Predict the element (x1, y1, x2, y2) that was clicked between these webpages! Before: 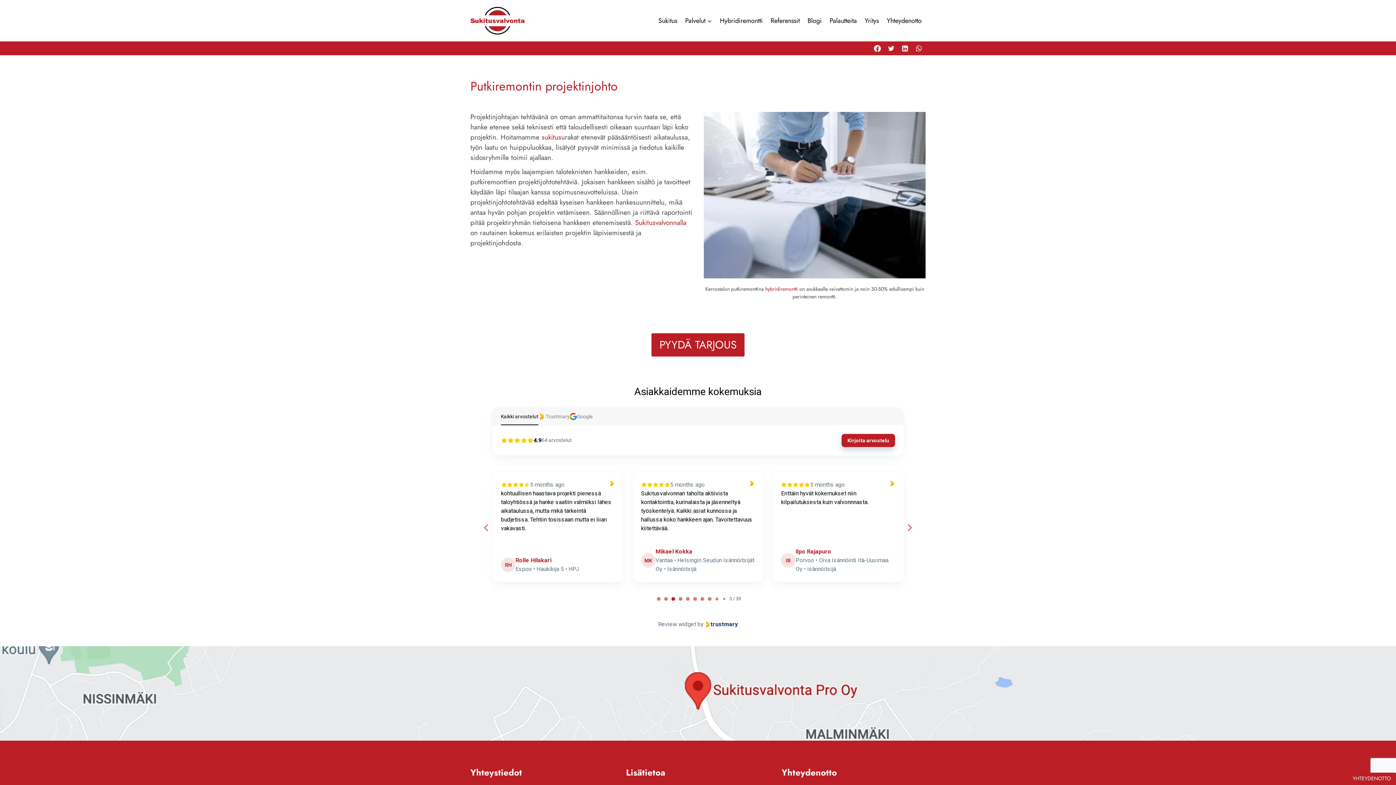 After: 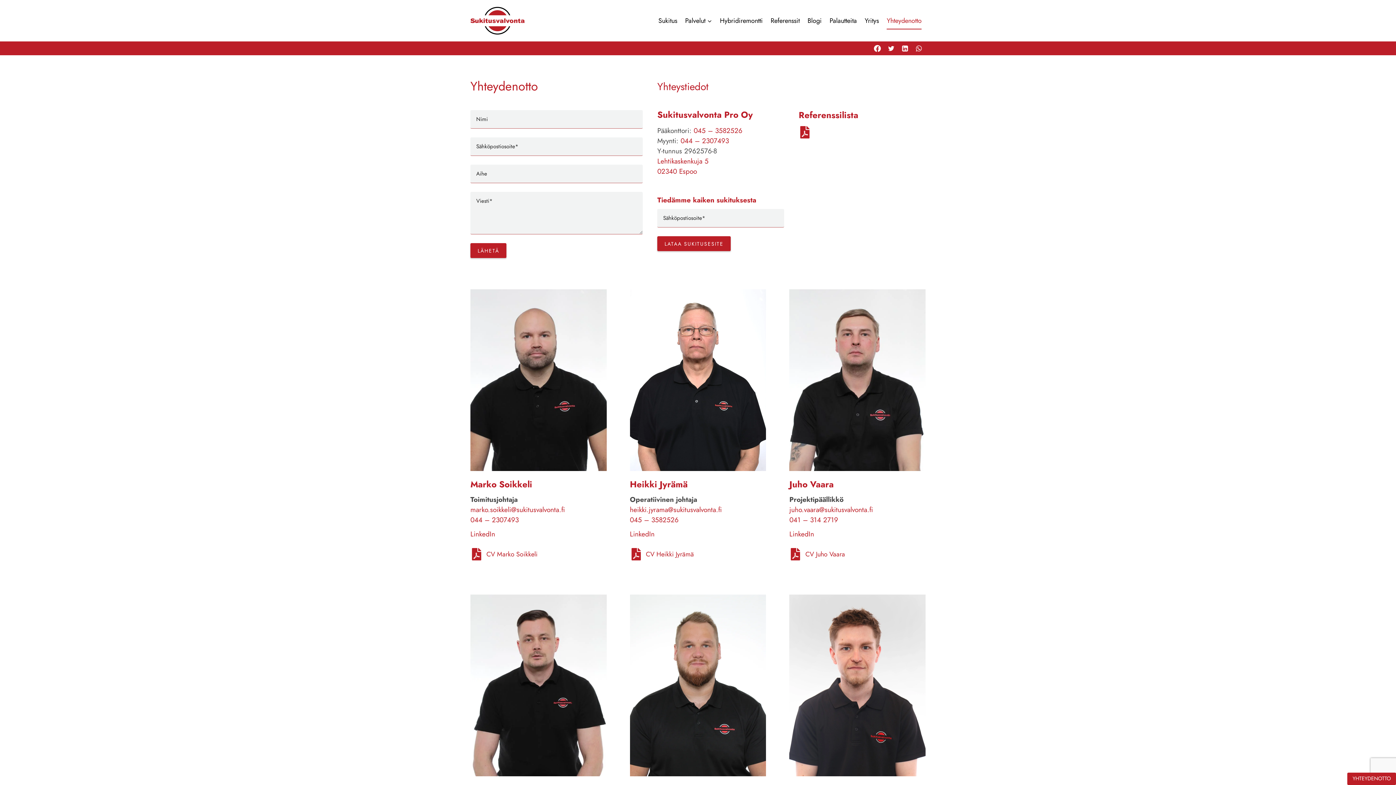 Action: bbox: (1347, 772, 1396, 785) label: Yhteydenotto